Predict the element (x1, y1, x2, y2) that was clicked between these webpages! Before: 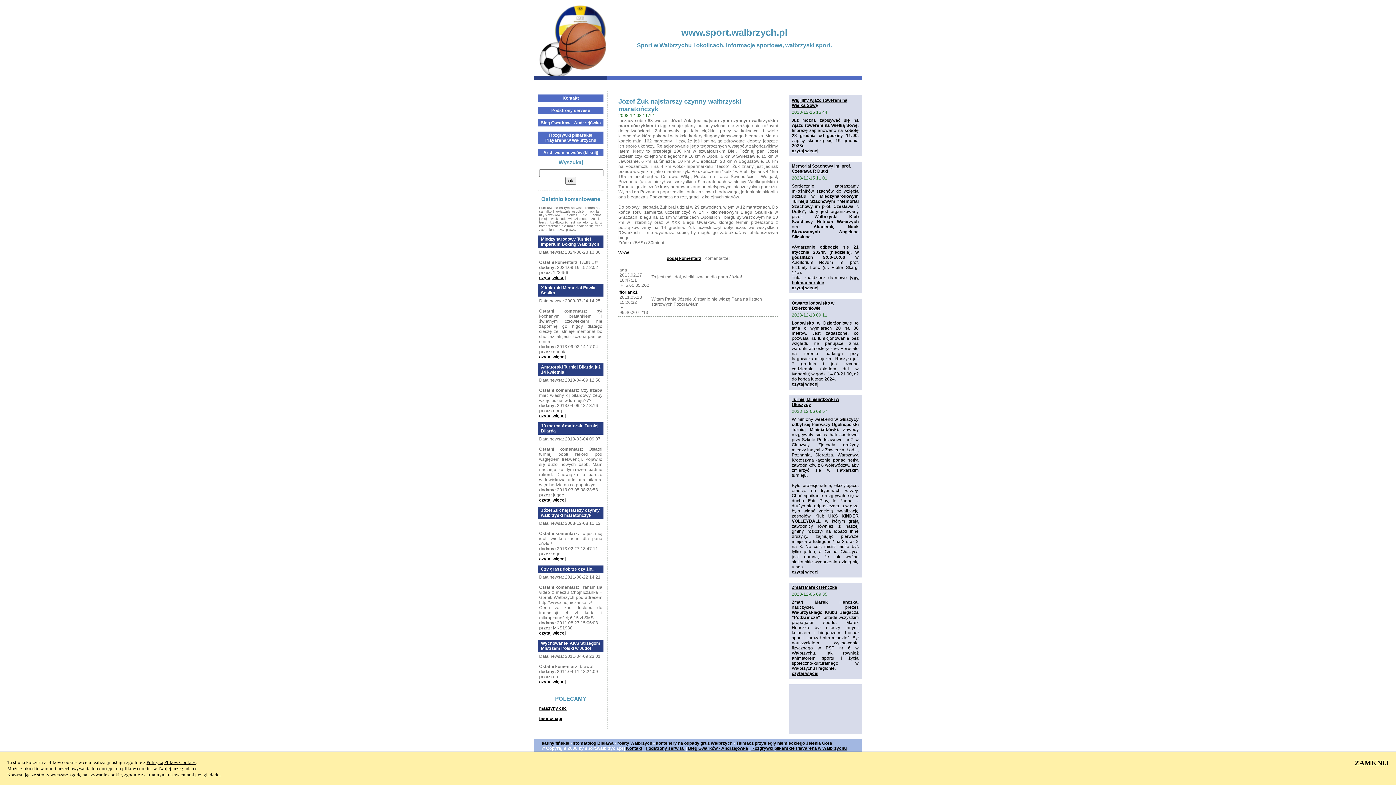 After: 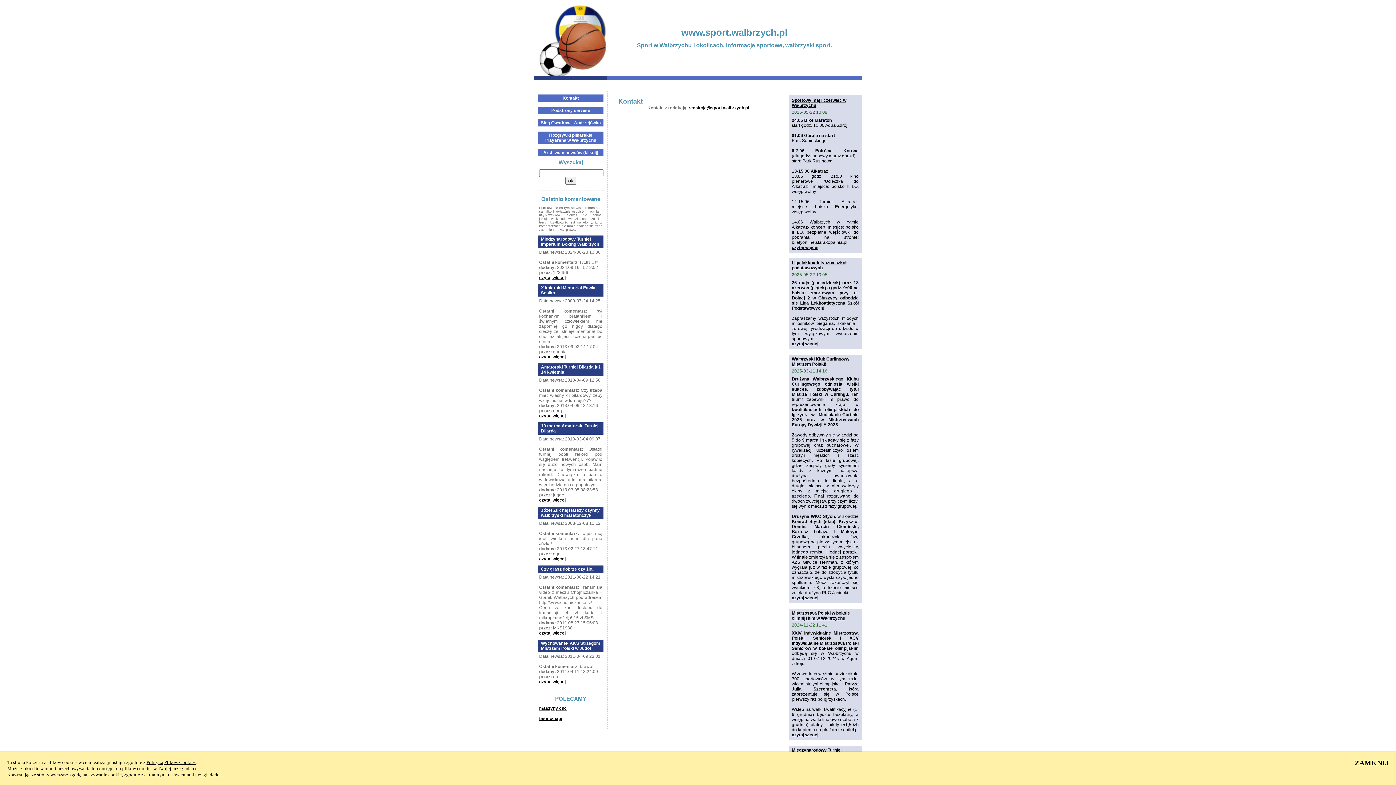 Action: label: Kontakt bbox: (626, 746, 642, 751)